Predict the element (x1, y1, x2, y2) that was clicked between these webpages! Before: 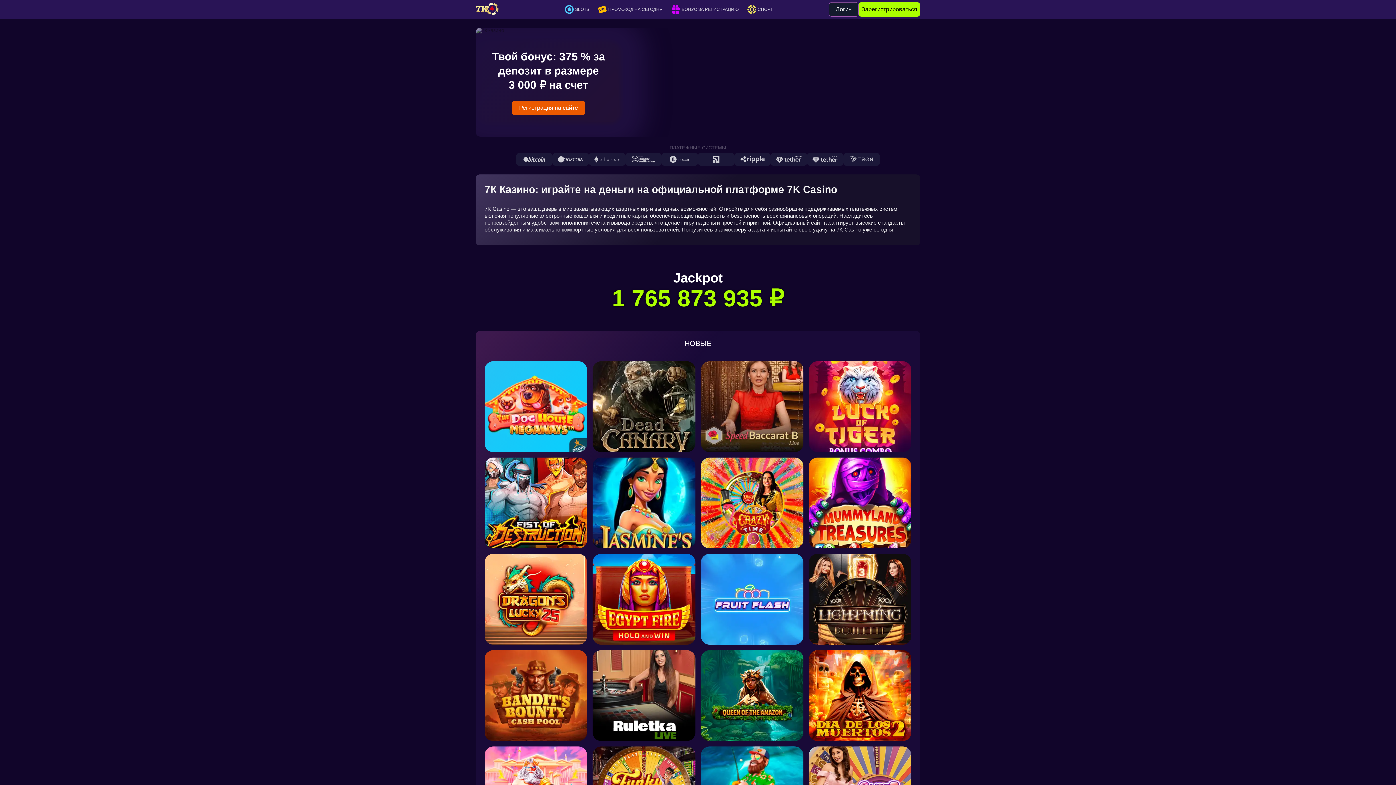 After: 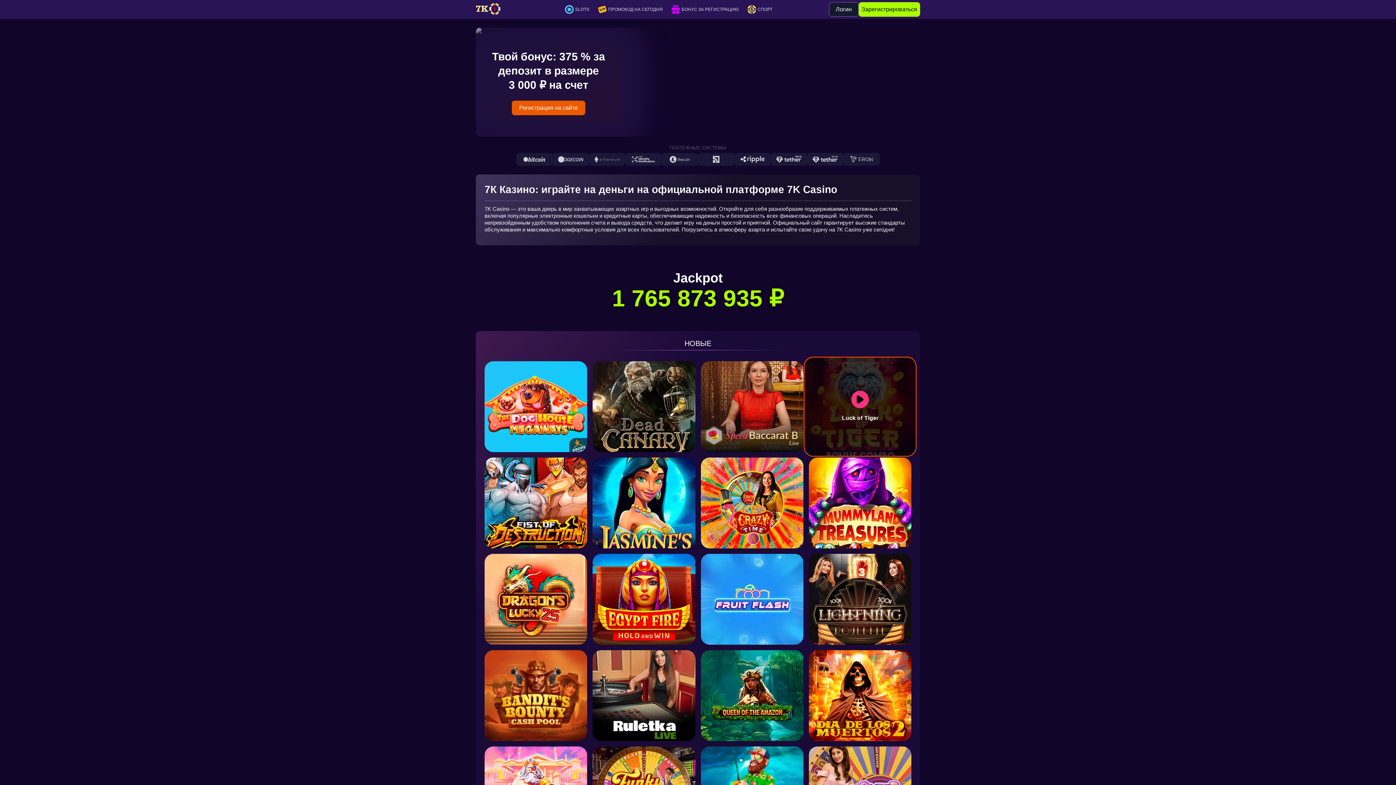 Action: bbox: (809, 361, 911, 452)